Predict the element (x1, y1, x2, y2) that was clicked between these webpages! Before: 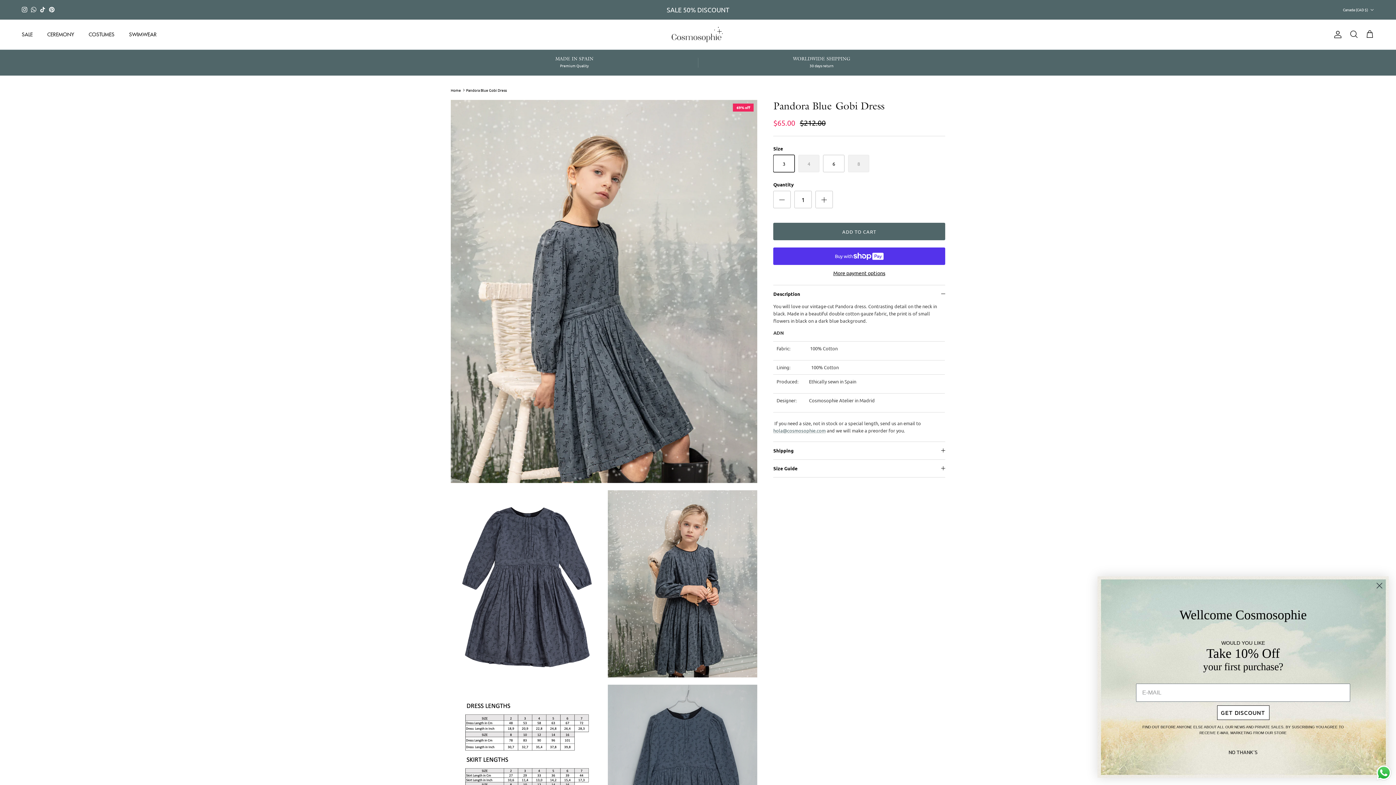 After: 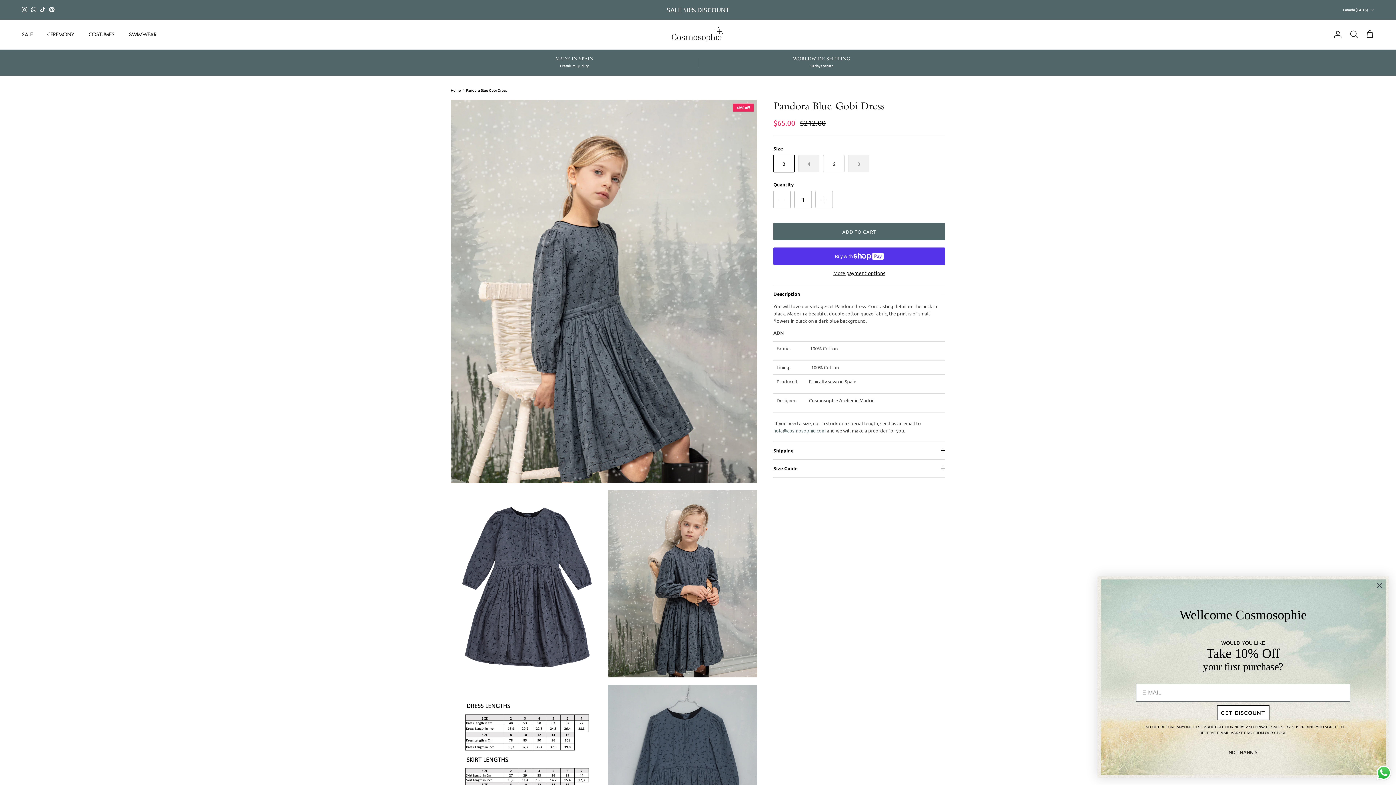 Action: label: Pandora Blue Gobi Dress bbox: (466, 87, 506, 92)